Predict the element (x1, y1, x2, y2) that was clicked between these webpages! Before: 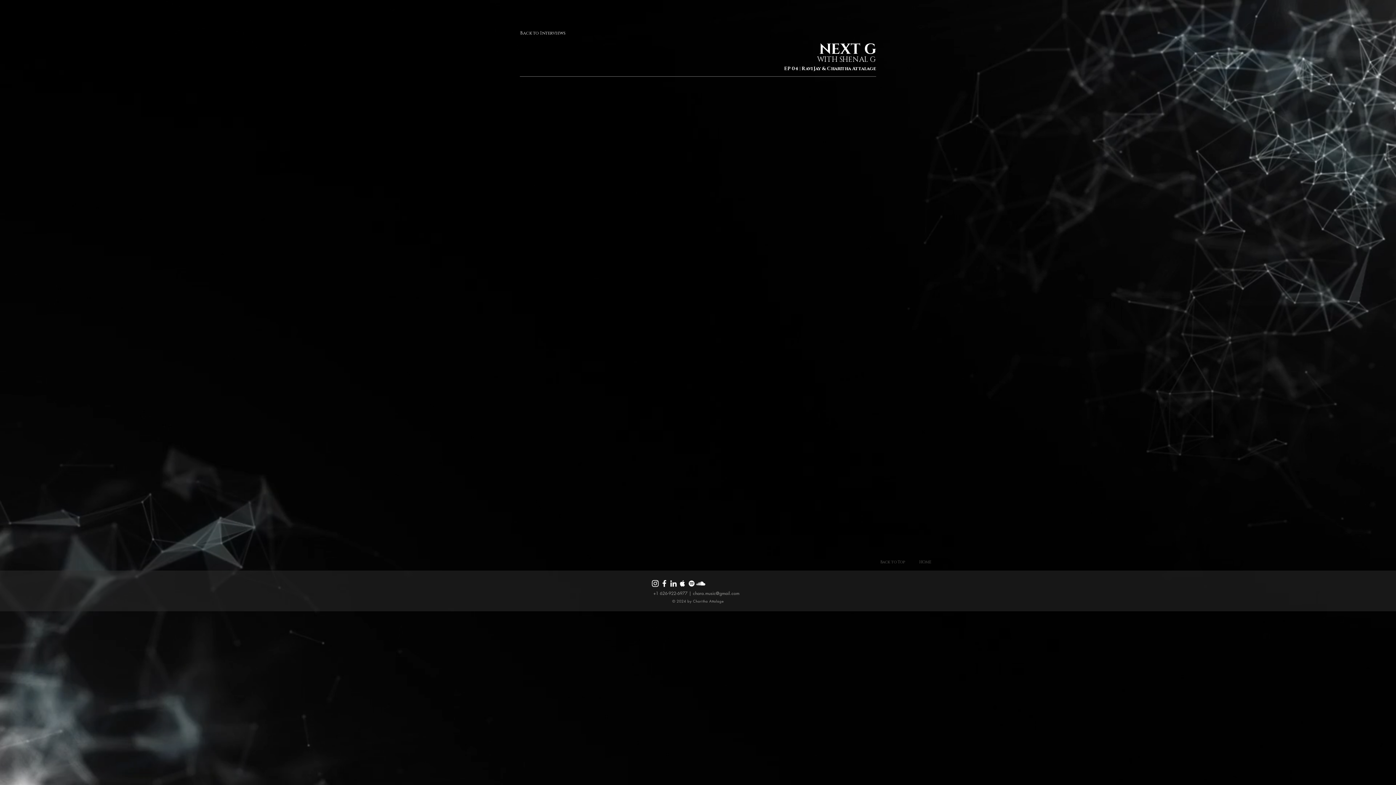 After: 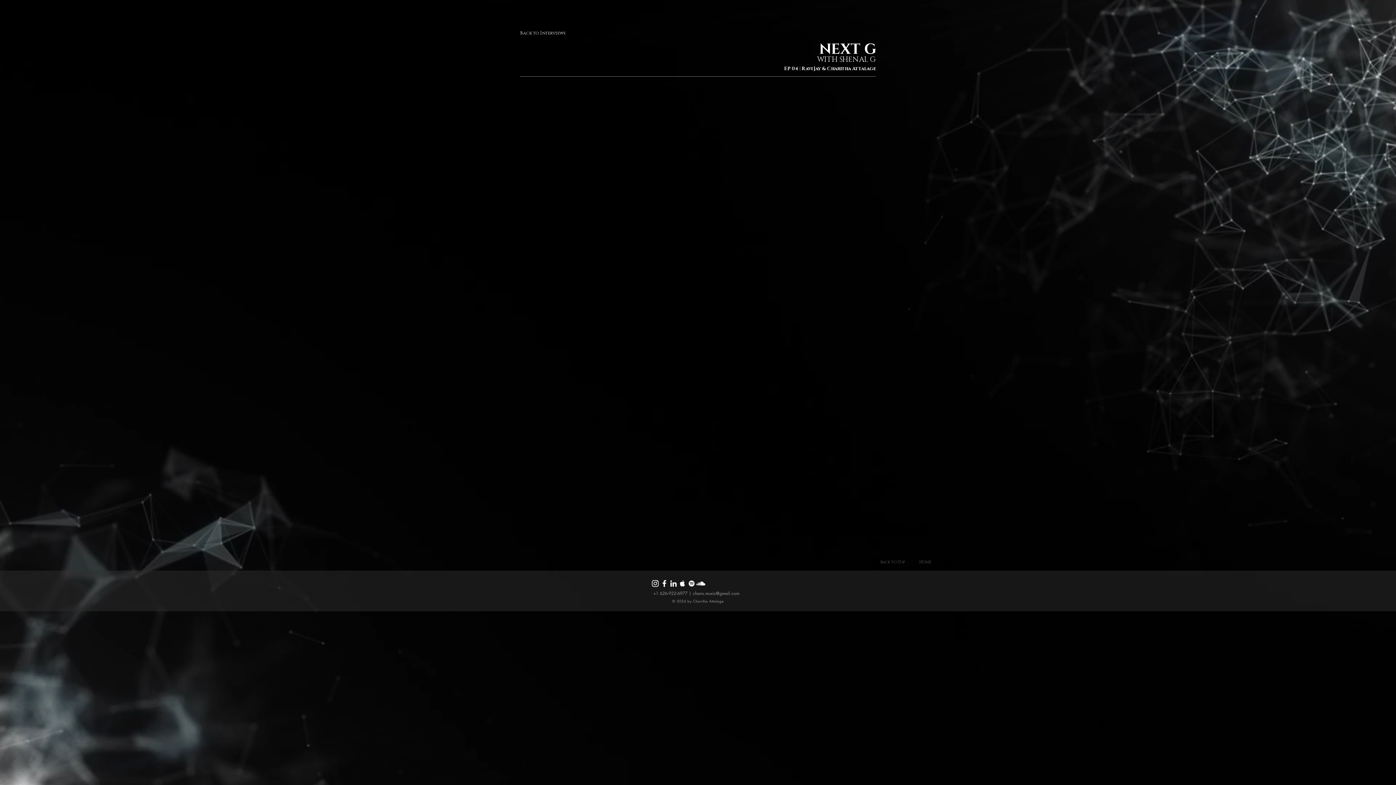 Action: bbox: (876, 554, 909, 569) label: Back to Top